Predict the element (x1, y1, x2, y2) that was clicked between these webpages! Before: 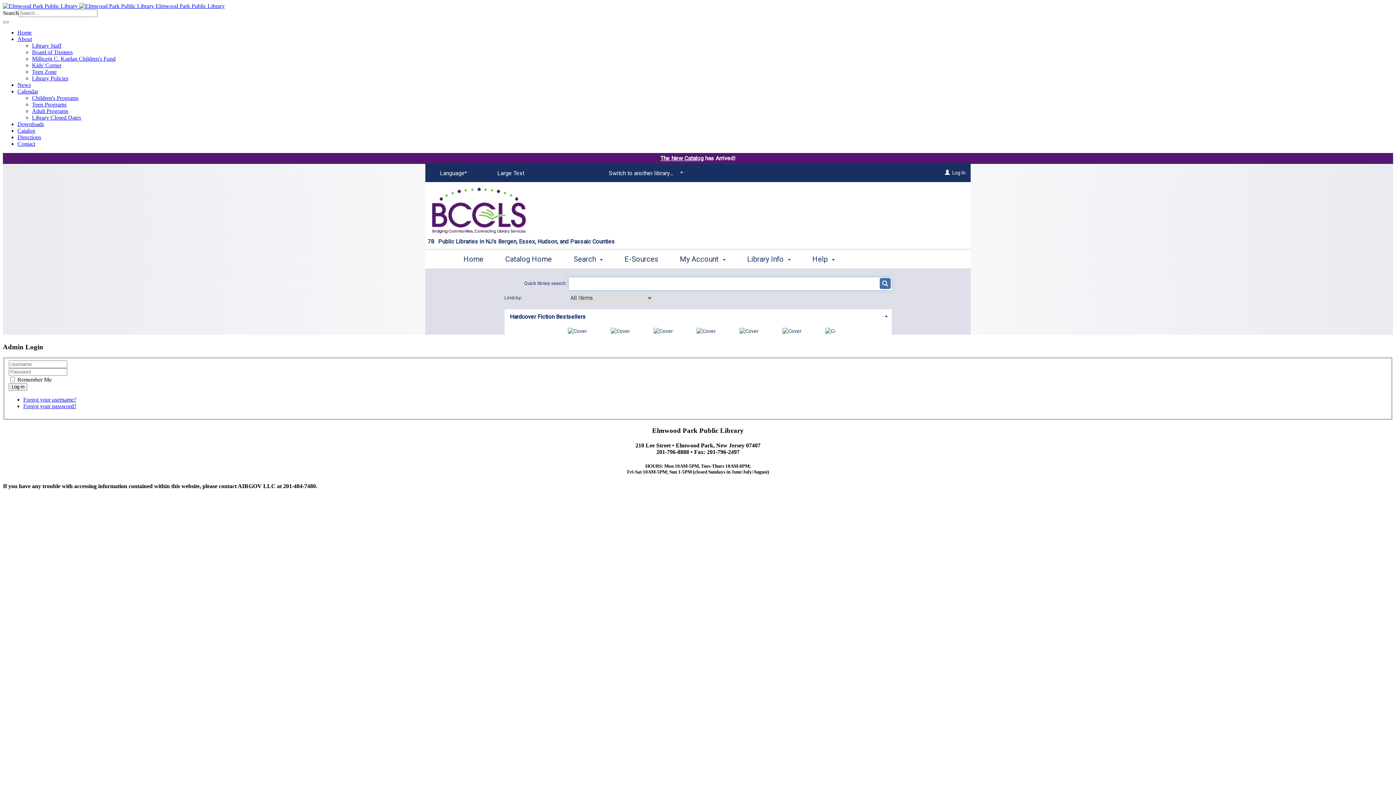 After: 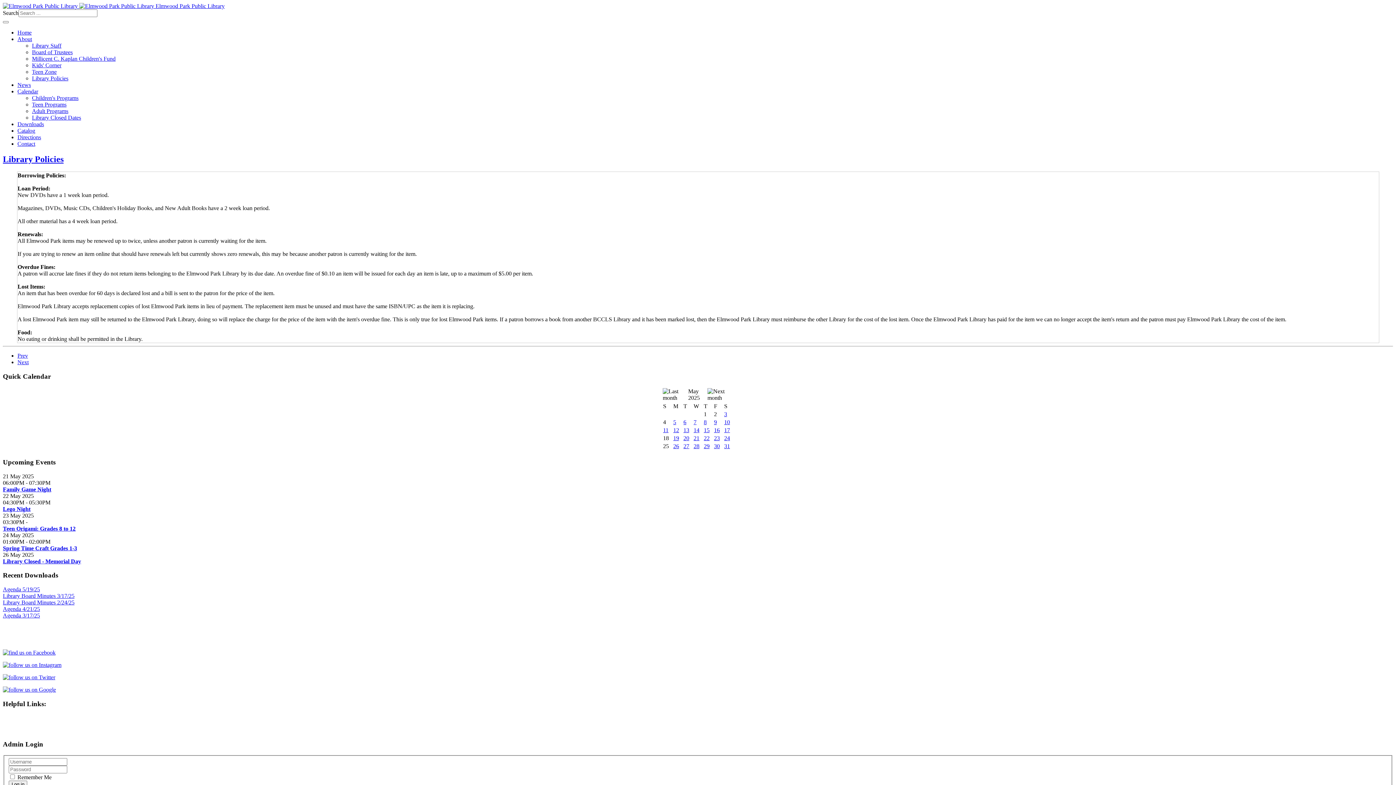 Action: label: Library Policies bbox: (32, 75, 68, 81)